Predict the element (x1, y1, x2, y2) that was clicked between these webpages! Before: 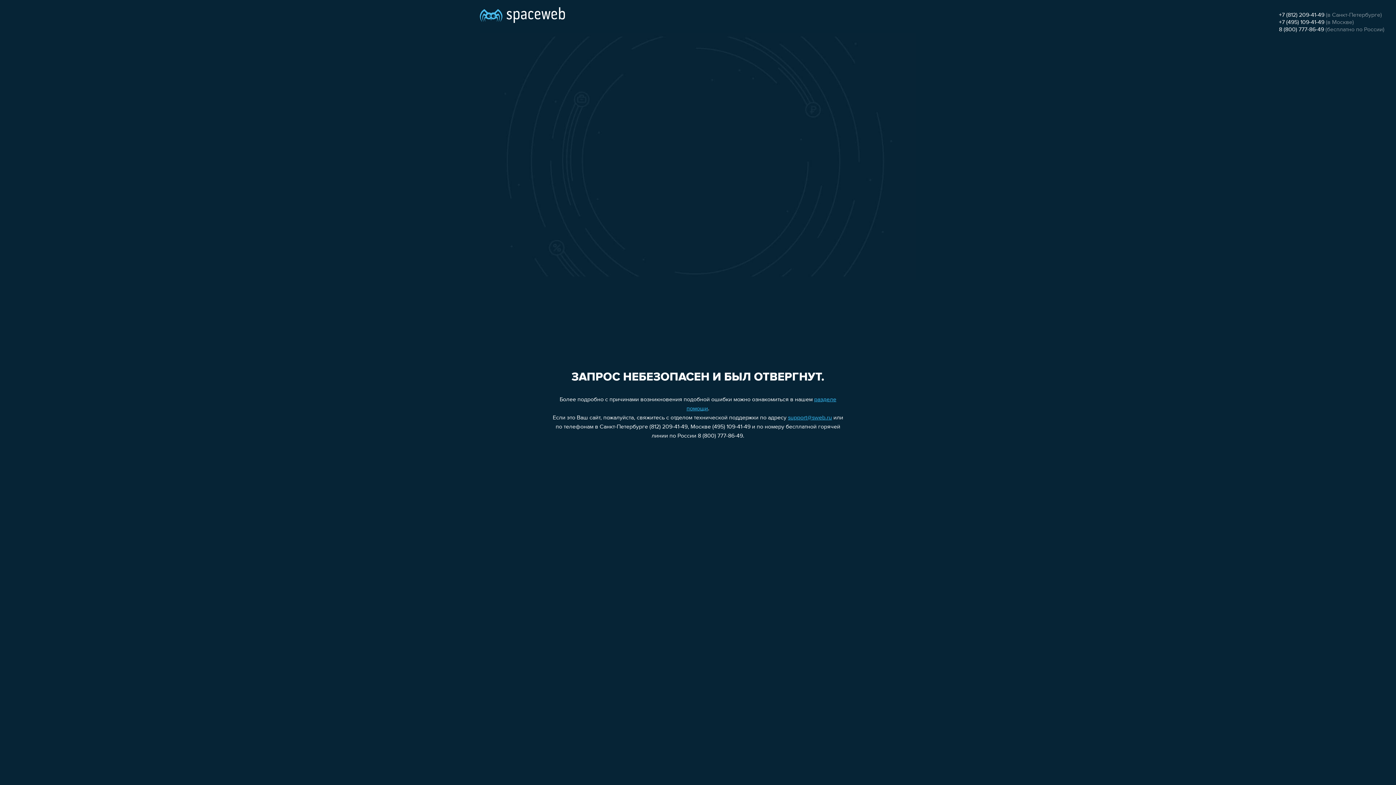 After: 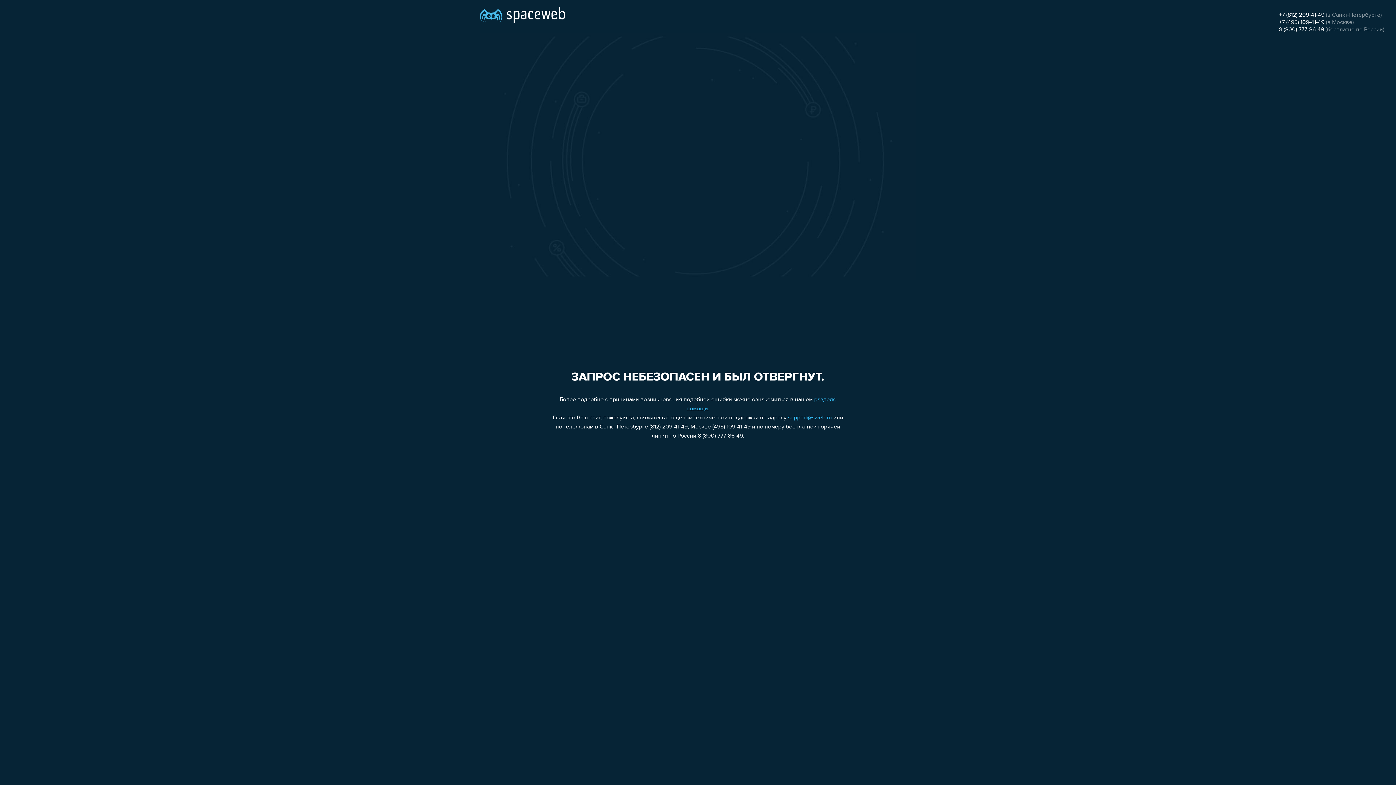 Action: label: +7 (812) 209-41-49 bbox: (1279, 12, 1324, 18)